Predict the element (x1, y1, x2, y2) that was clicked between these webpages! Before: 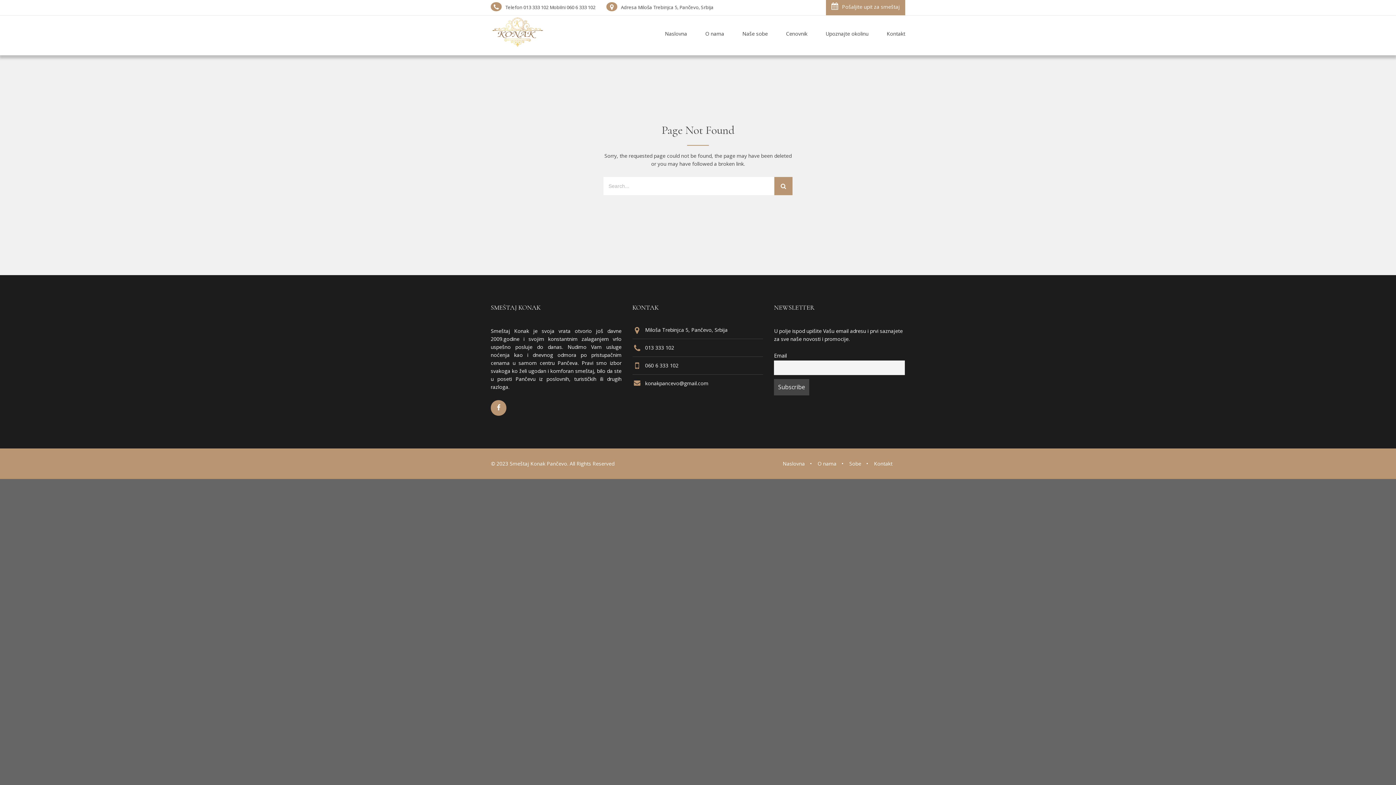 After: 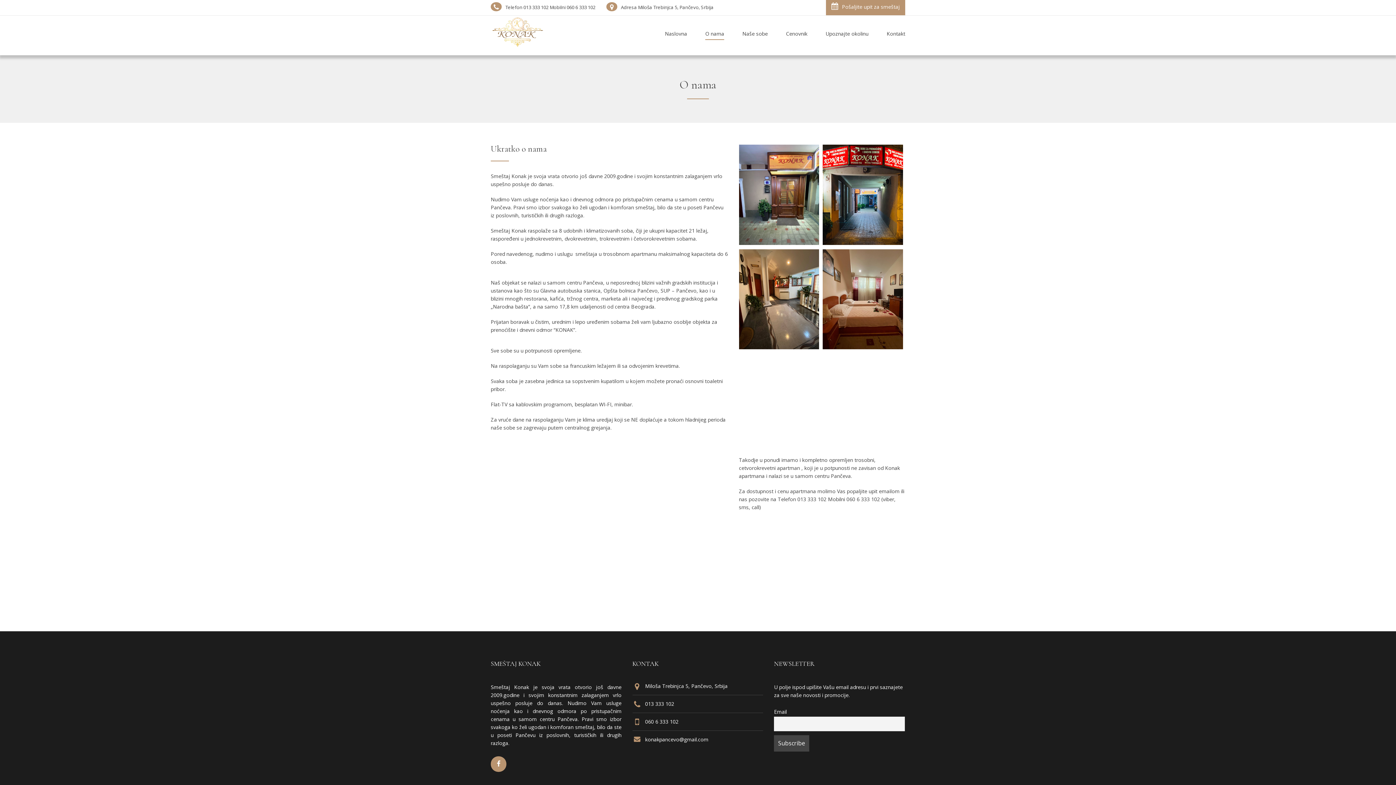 Action: label: O nama bbox: (696, 15, 733, 55)